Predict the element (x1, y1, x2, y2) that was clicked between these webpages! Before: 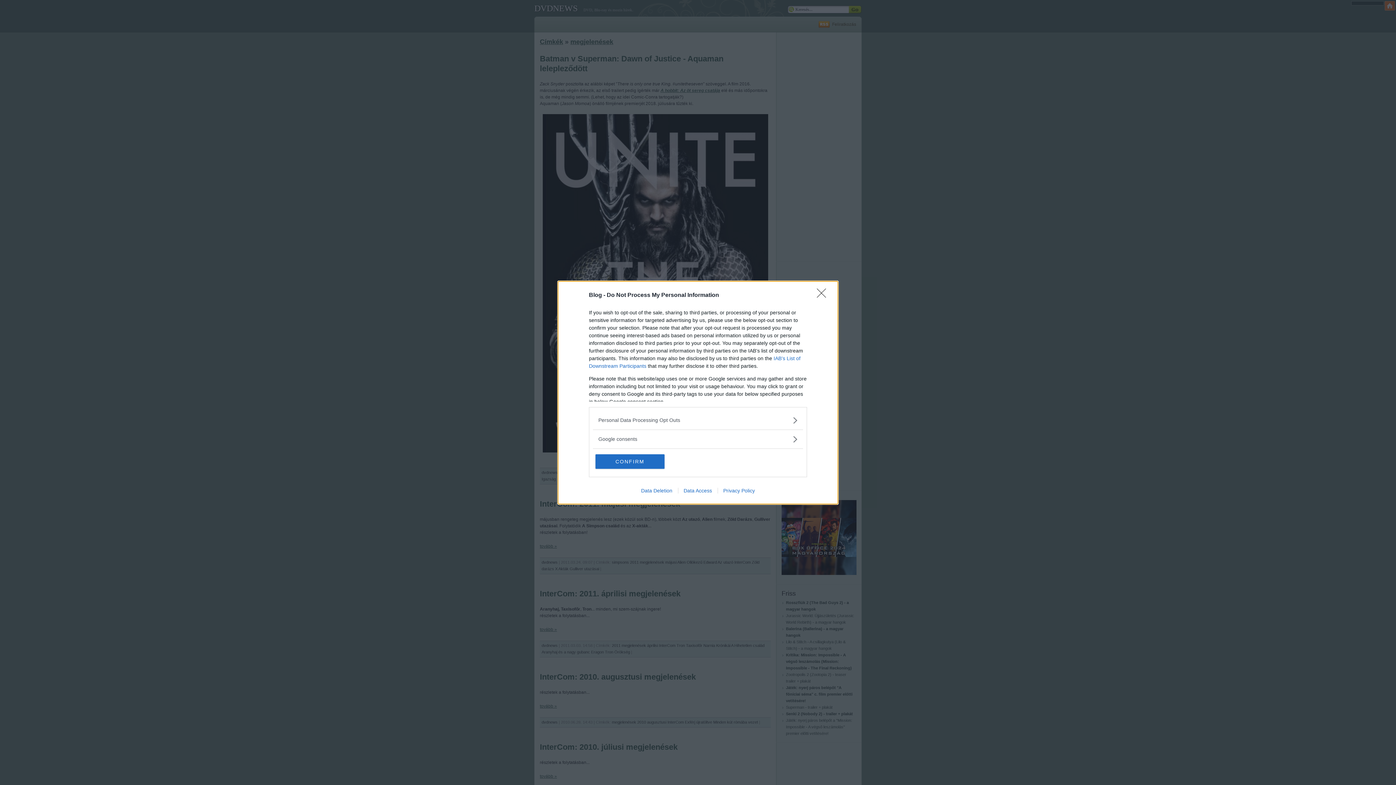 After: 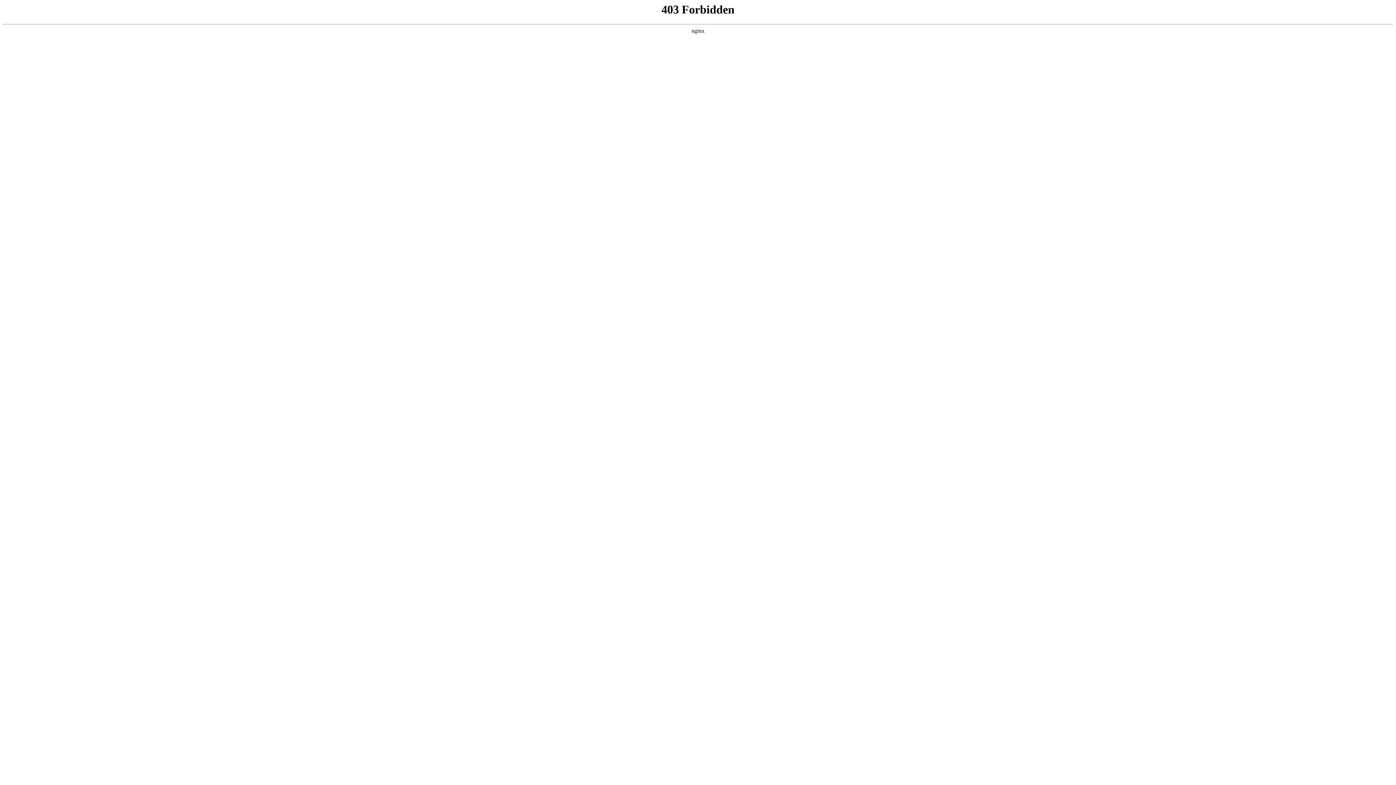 Action: label: Privacy Policy bbox: (717, 487, 760, 493)